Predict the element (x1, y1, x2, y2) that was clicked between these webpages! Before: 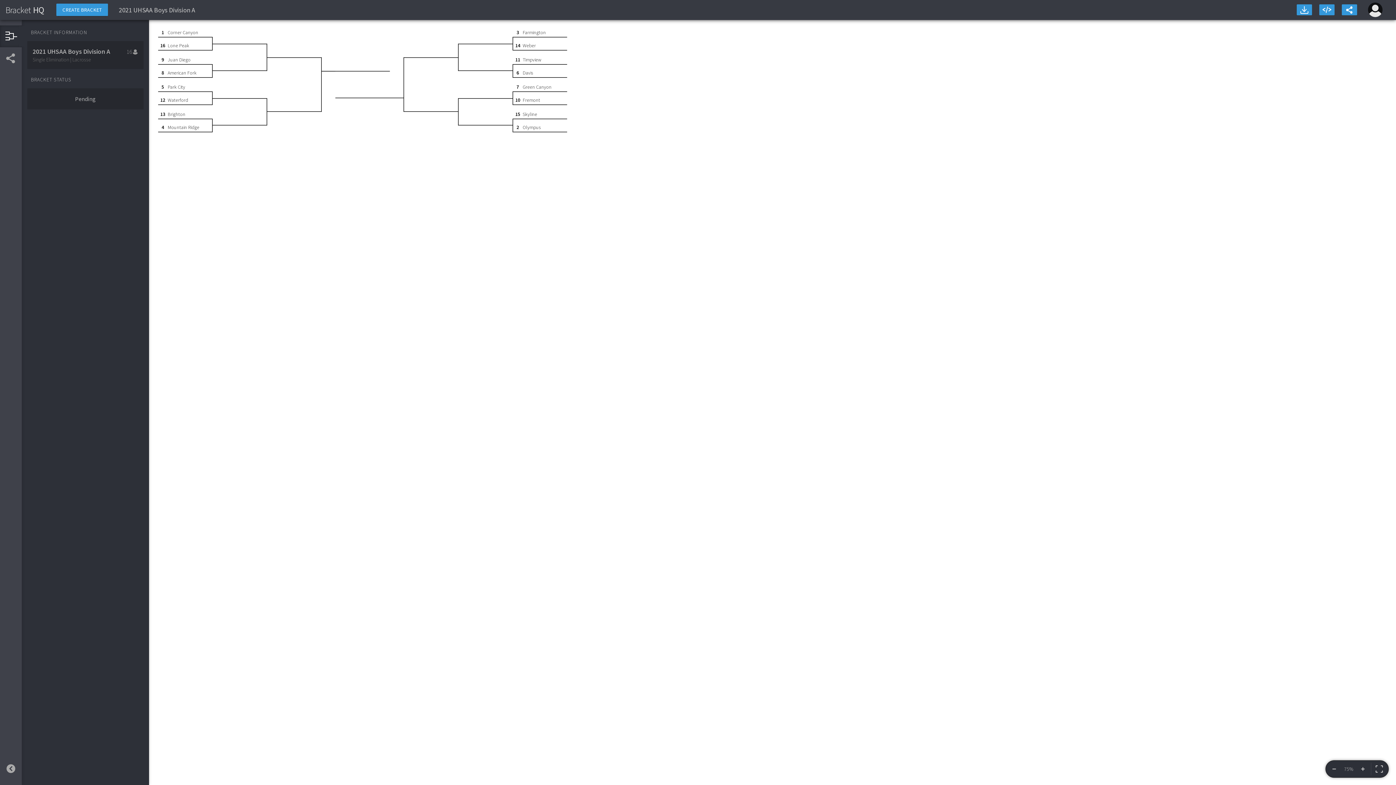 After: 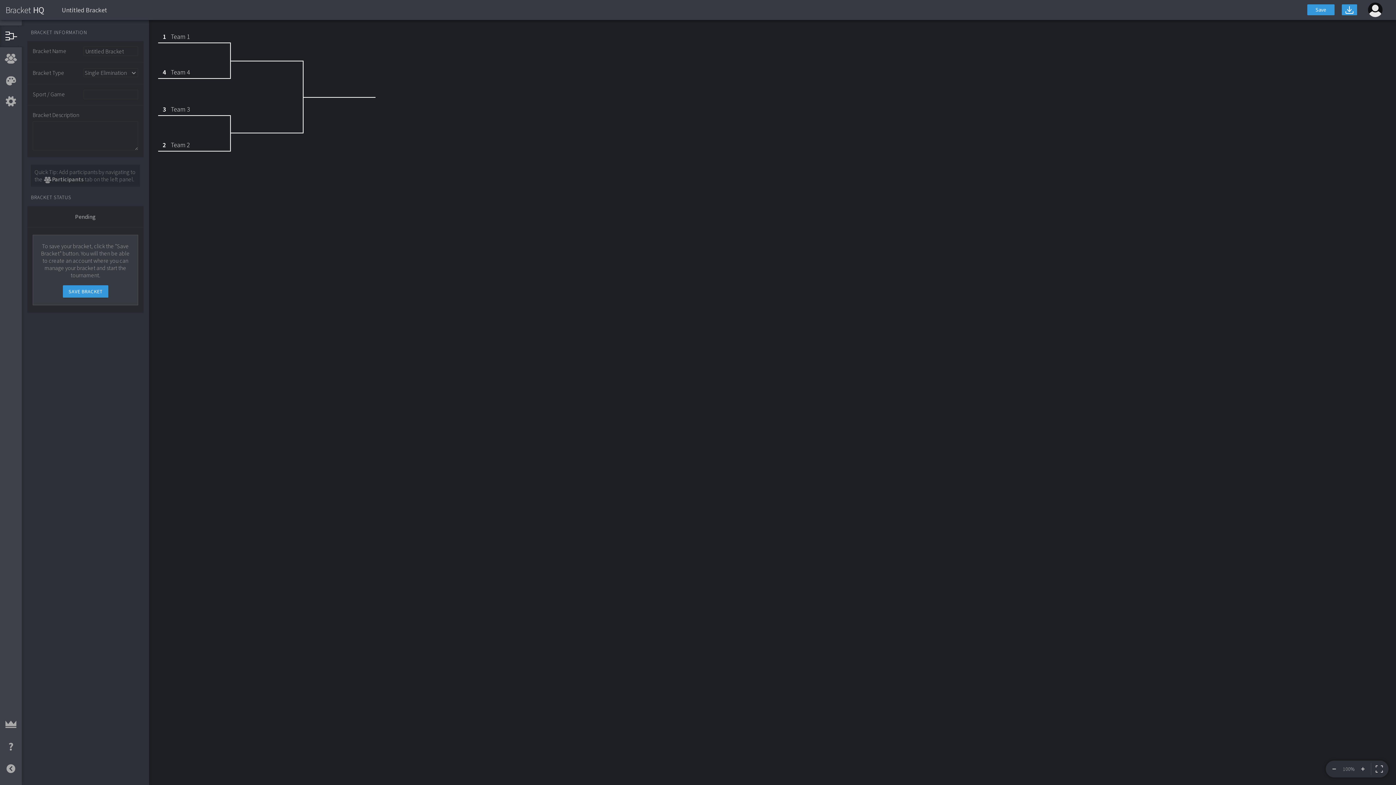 Action: label: CREATE BRACKET bbox: (56, 3, 108, 16)